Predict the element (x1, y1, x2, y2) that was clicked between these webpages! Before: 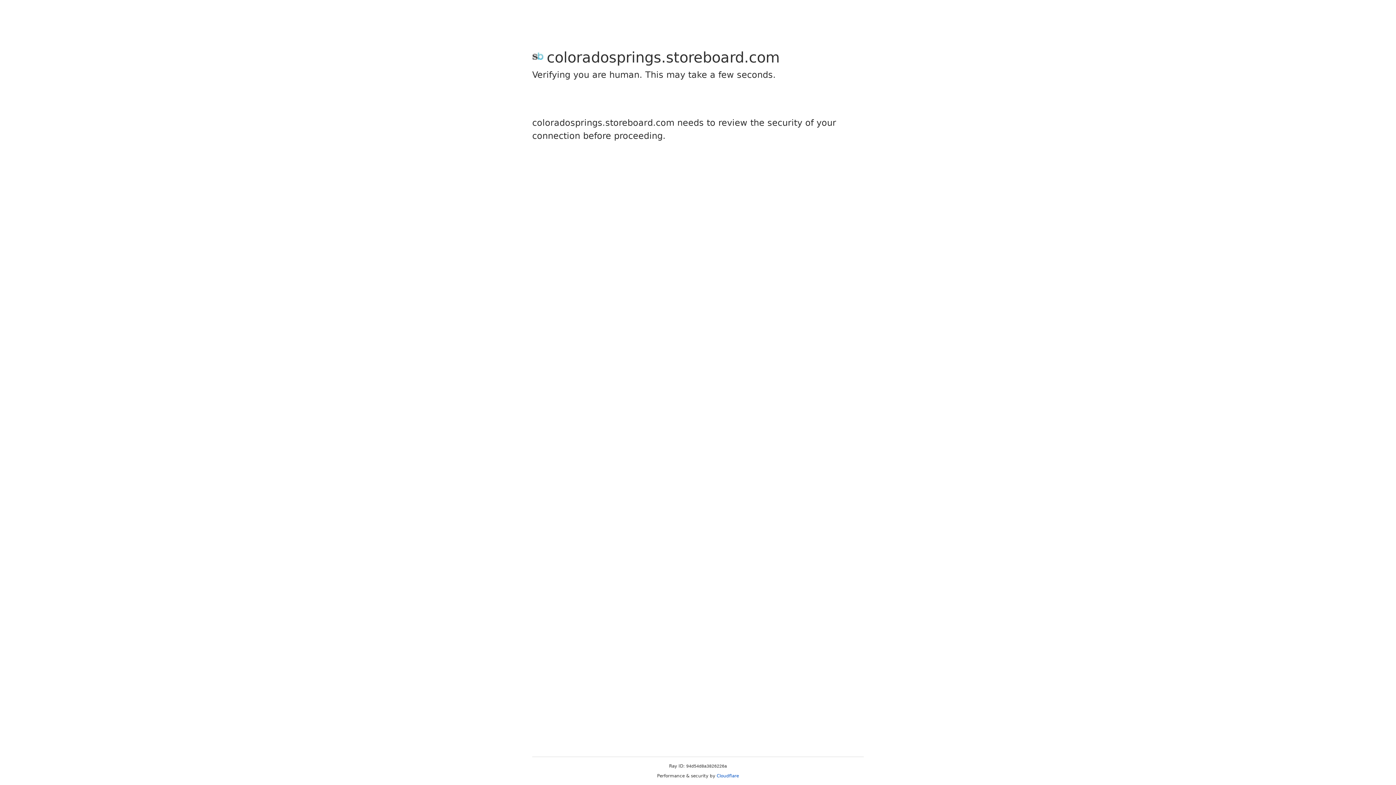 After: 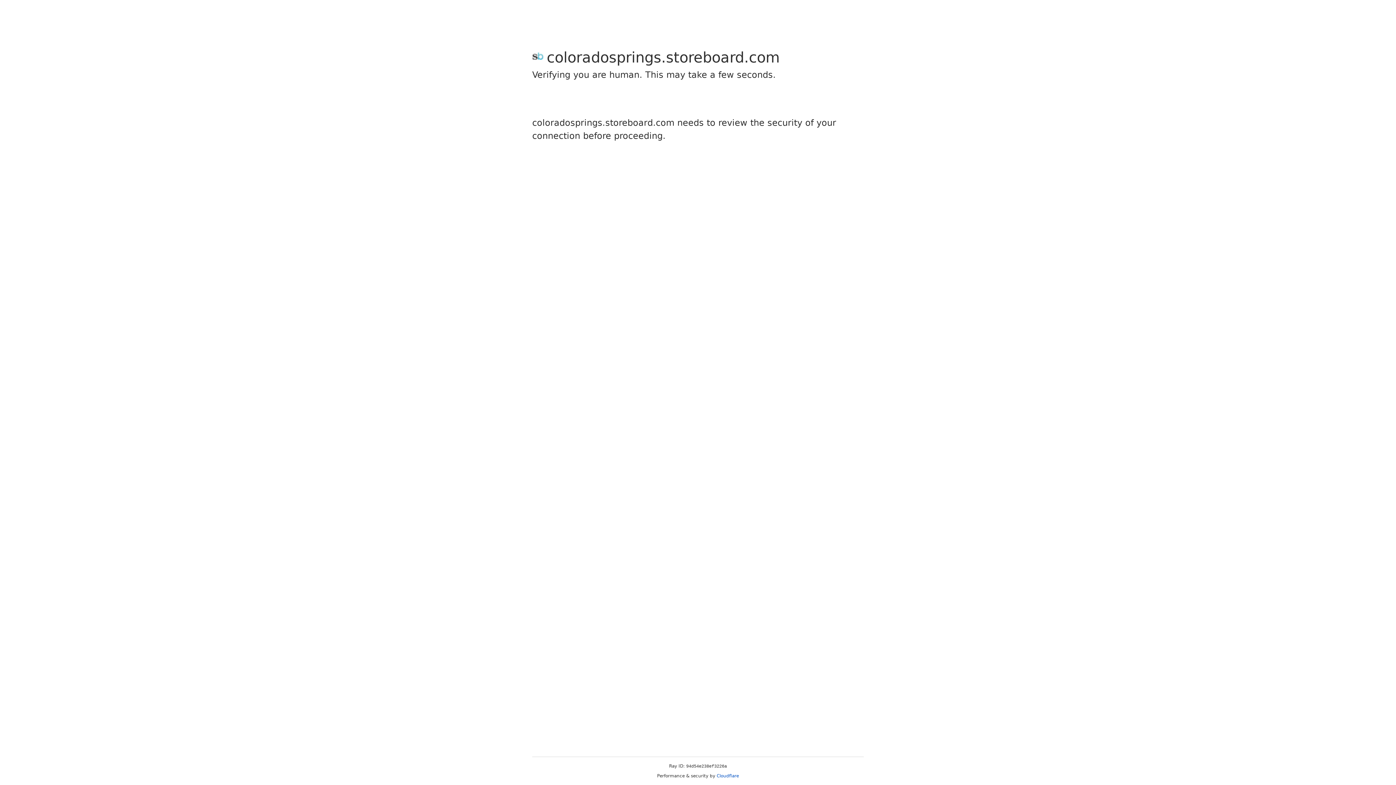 Action: label: Cloudflare bbox: (716, 773, 739, 778)